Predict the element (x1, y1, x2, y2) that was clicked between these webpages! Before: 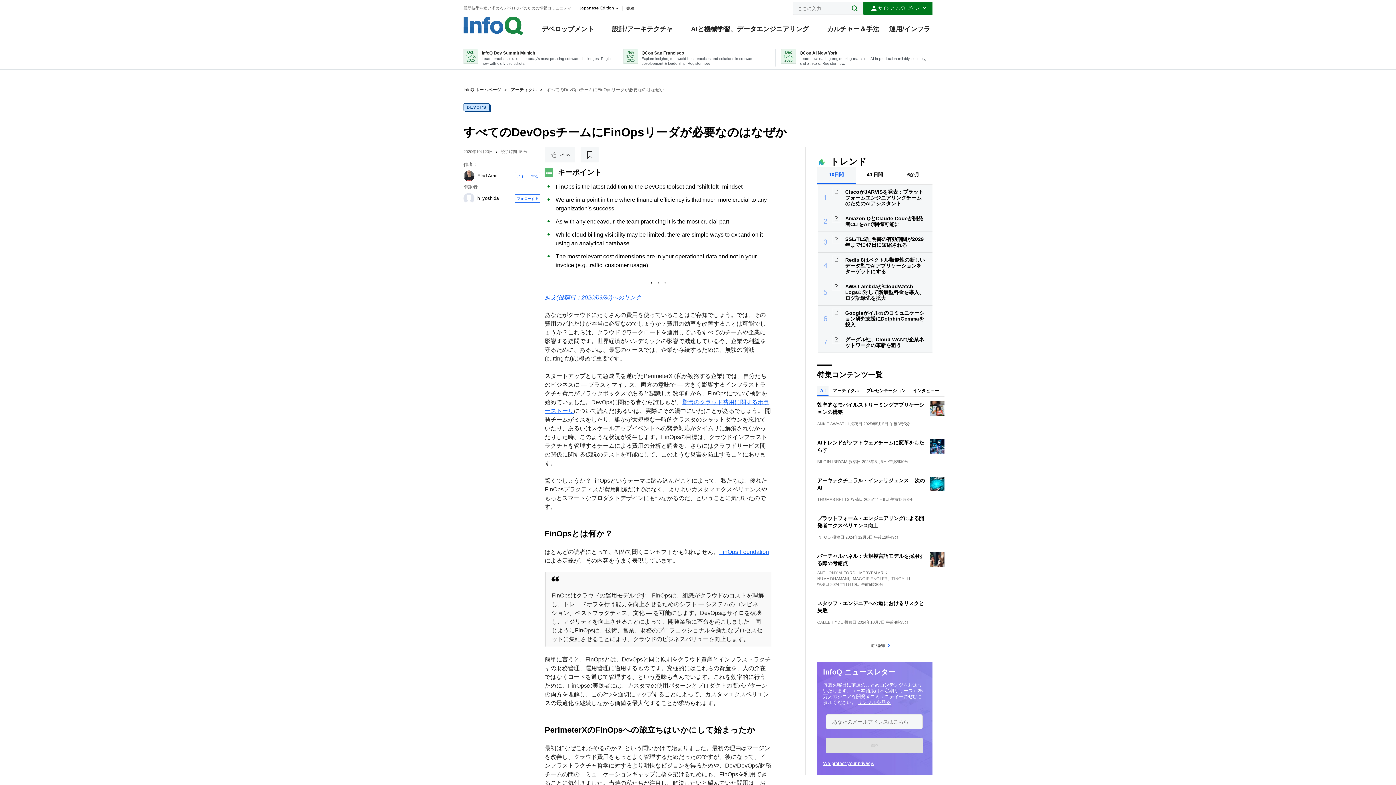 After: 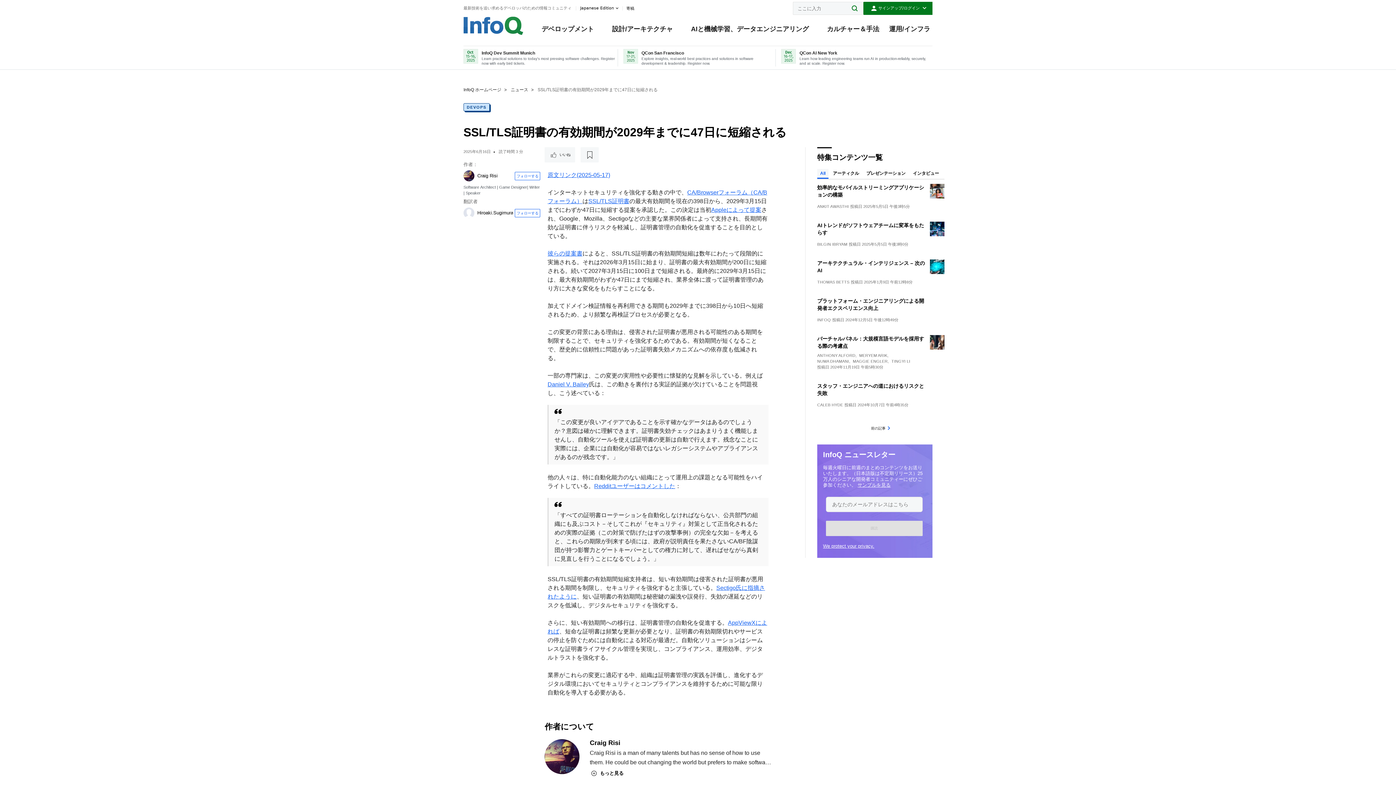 Action: label: SSL/TLS証明書の有効期間が2029年までに47日に短縮される bbox: (845, 236, 923, 248)